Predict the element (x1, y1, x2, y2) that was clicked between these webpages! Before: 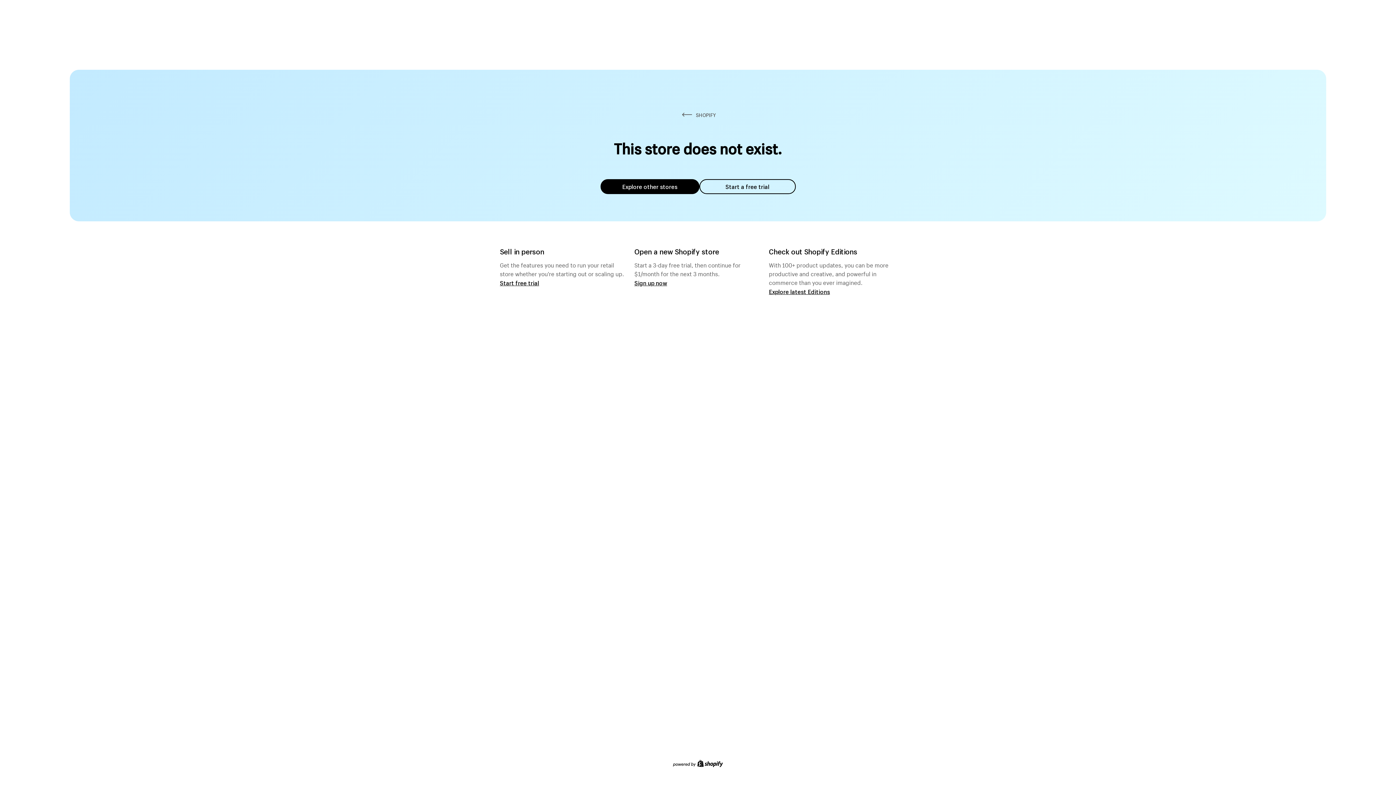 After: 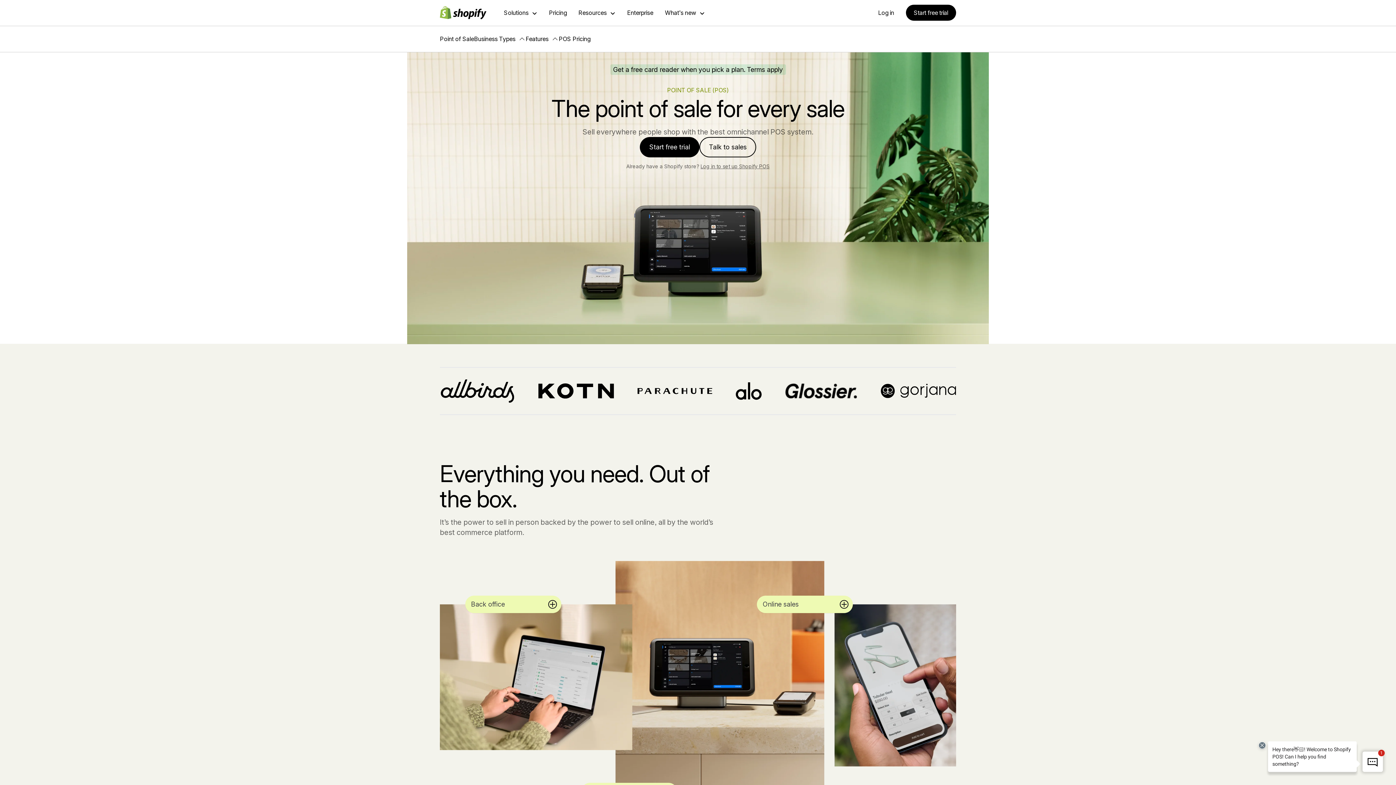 Action: label: Start free trial bbox: (500, 279, 539, 286)